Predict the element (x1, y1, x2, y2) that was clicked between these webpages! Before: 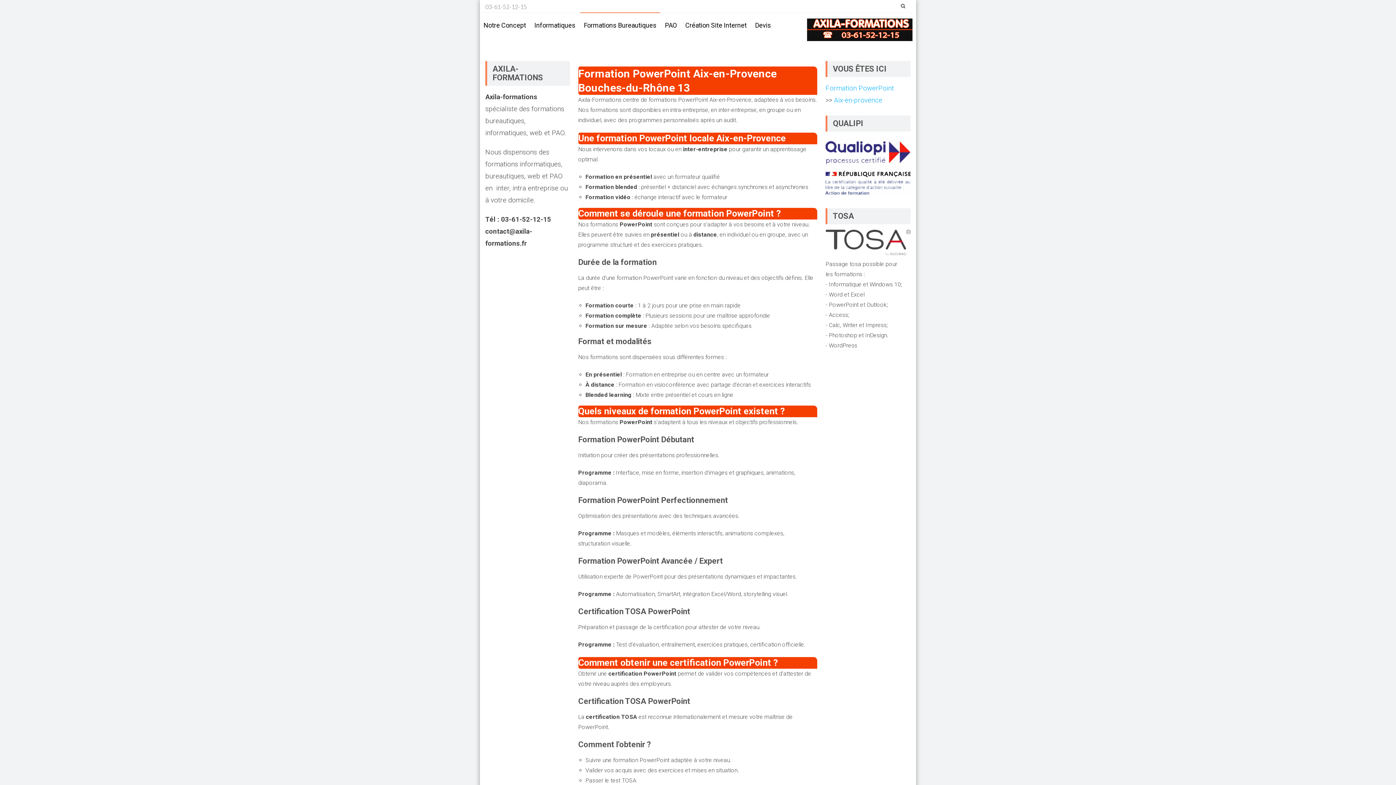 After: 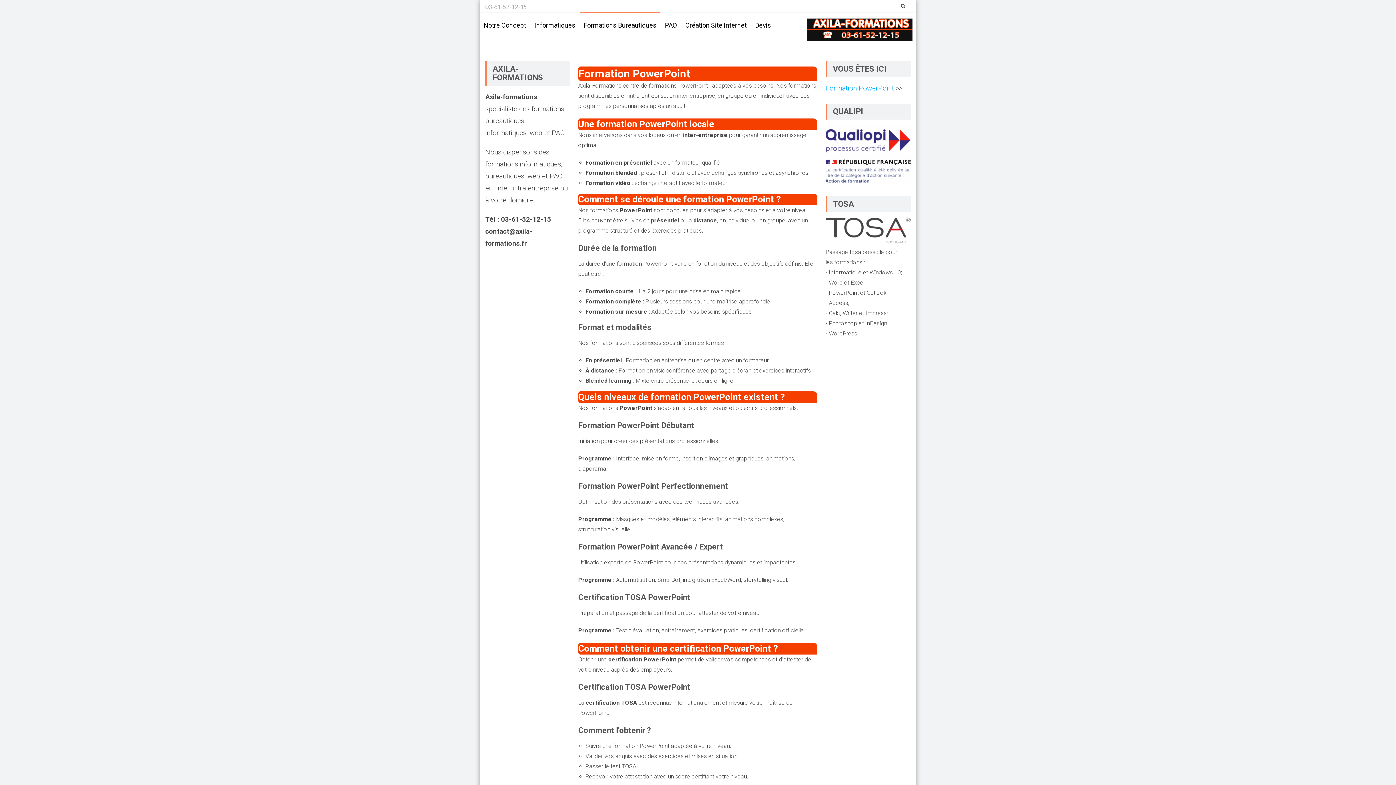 Action: bbox: (825, 84, 894, 92) label: Formation PowerPoint 